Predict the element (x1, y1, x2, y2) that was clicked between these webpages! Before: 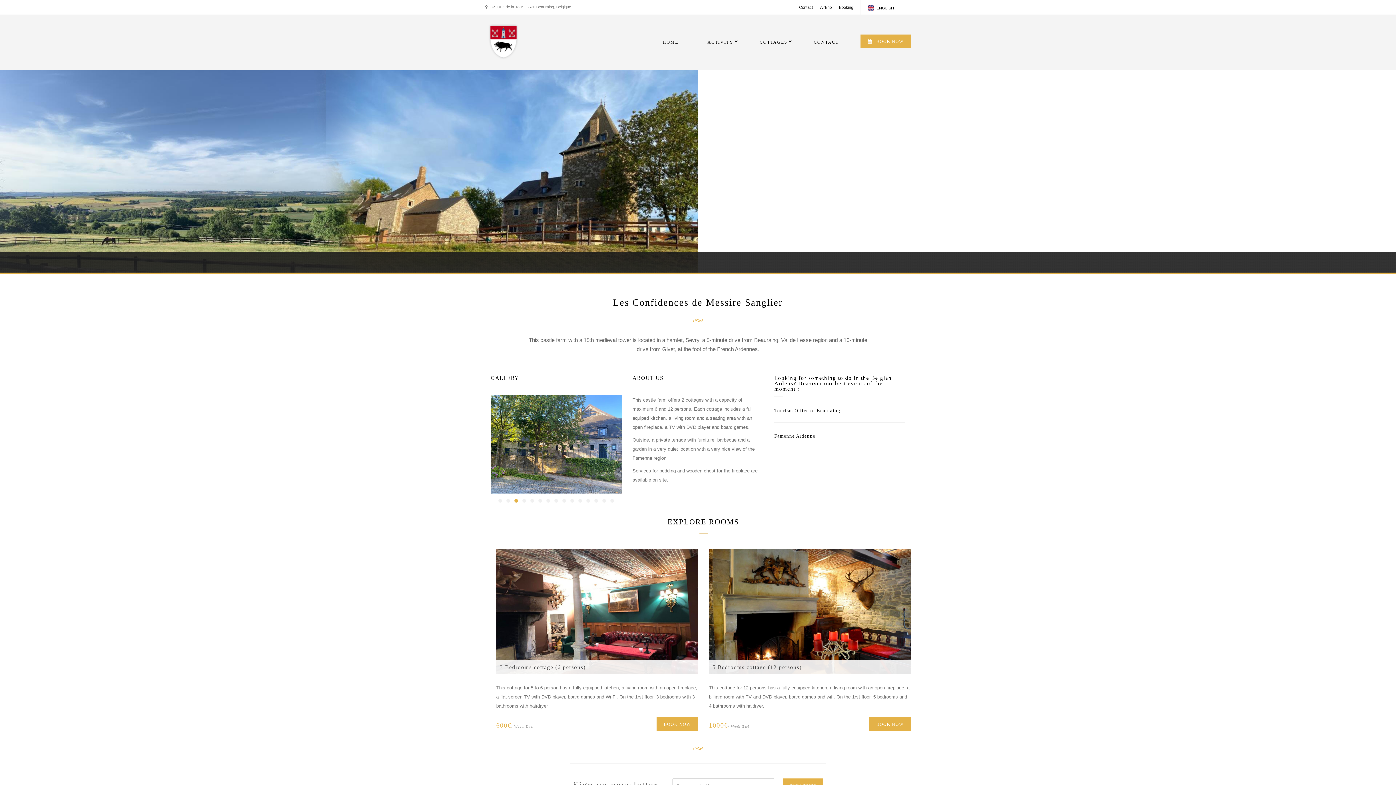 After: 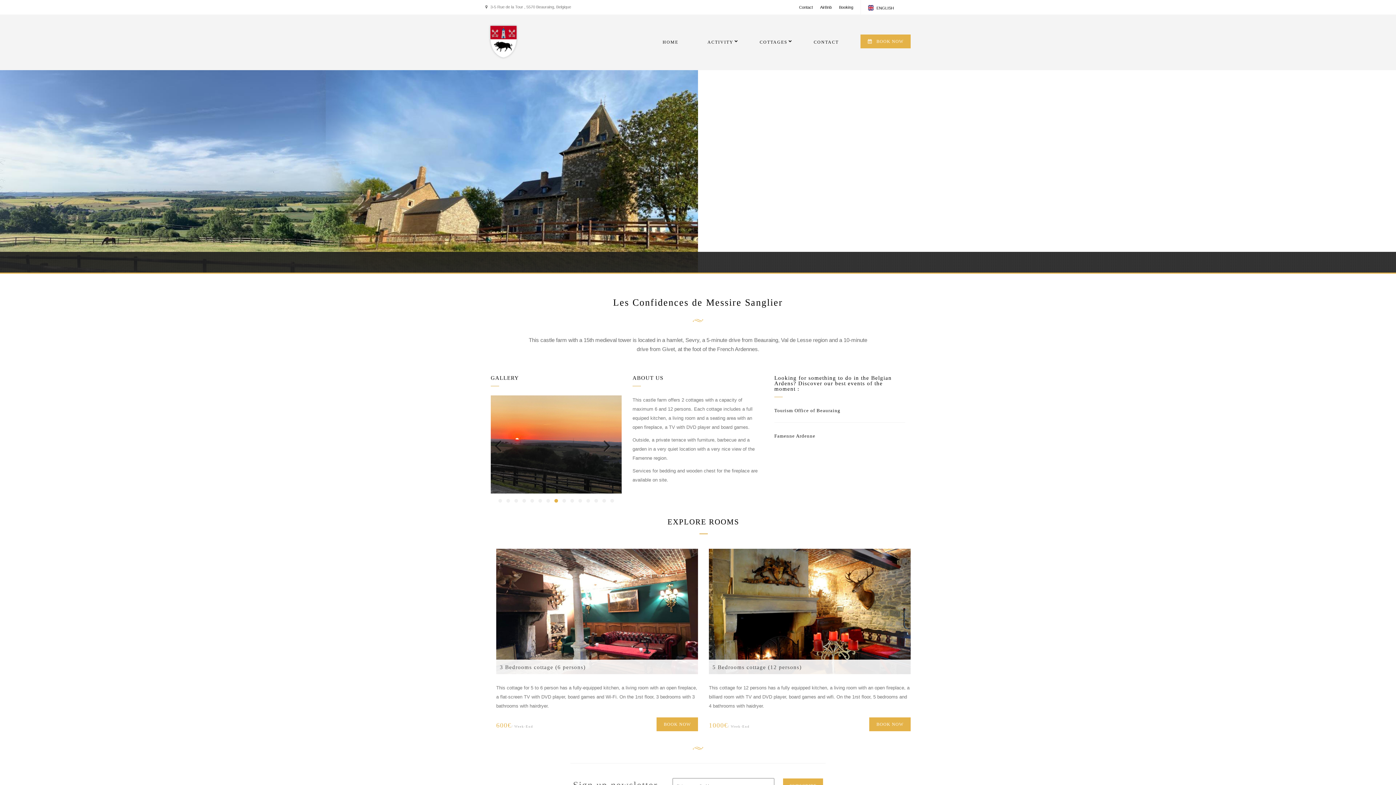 Action: label: 8 bbox: (554, 499, 558, 502)